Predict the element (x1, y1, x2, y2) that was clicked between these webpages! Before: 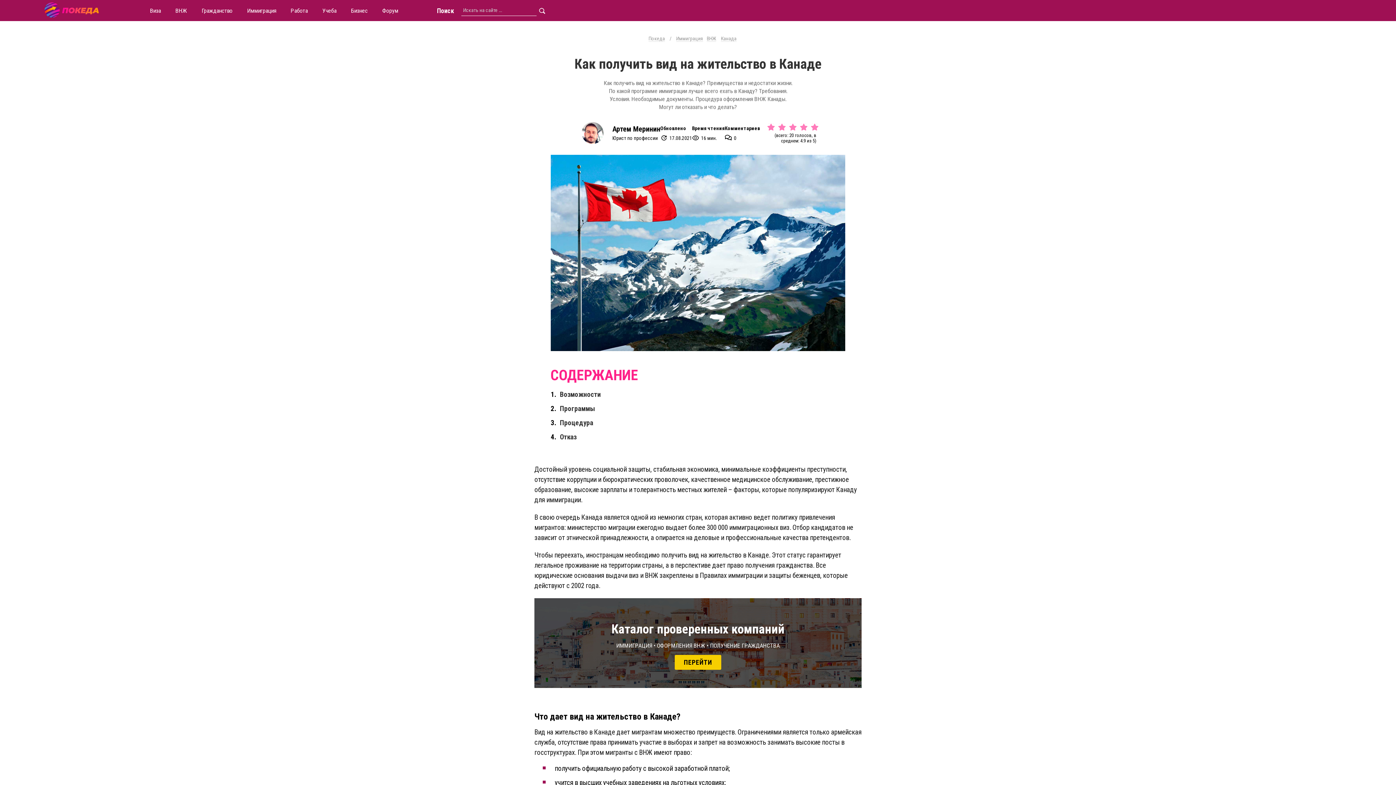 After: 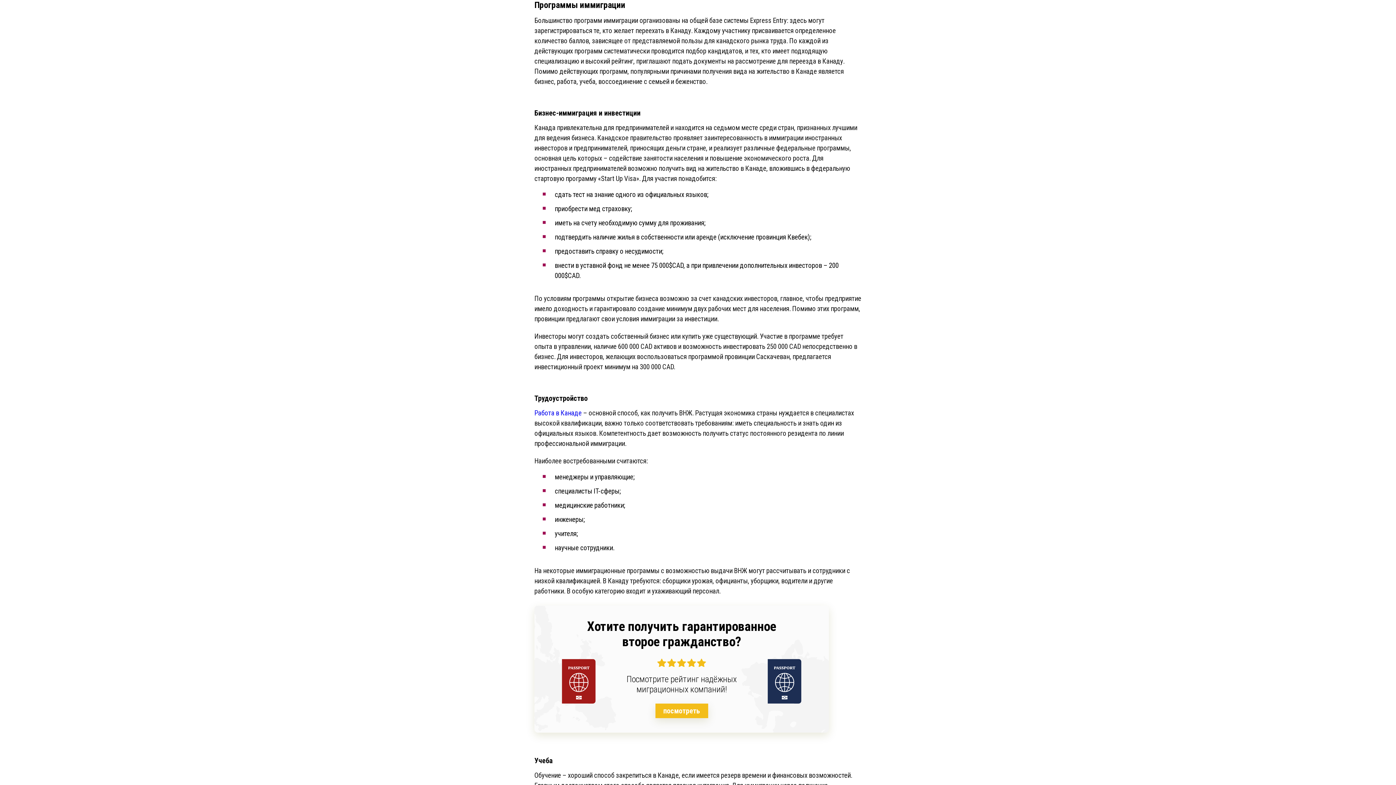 Action: bbox: (560, 404, 595, 413) label: Программы